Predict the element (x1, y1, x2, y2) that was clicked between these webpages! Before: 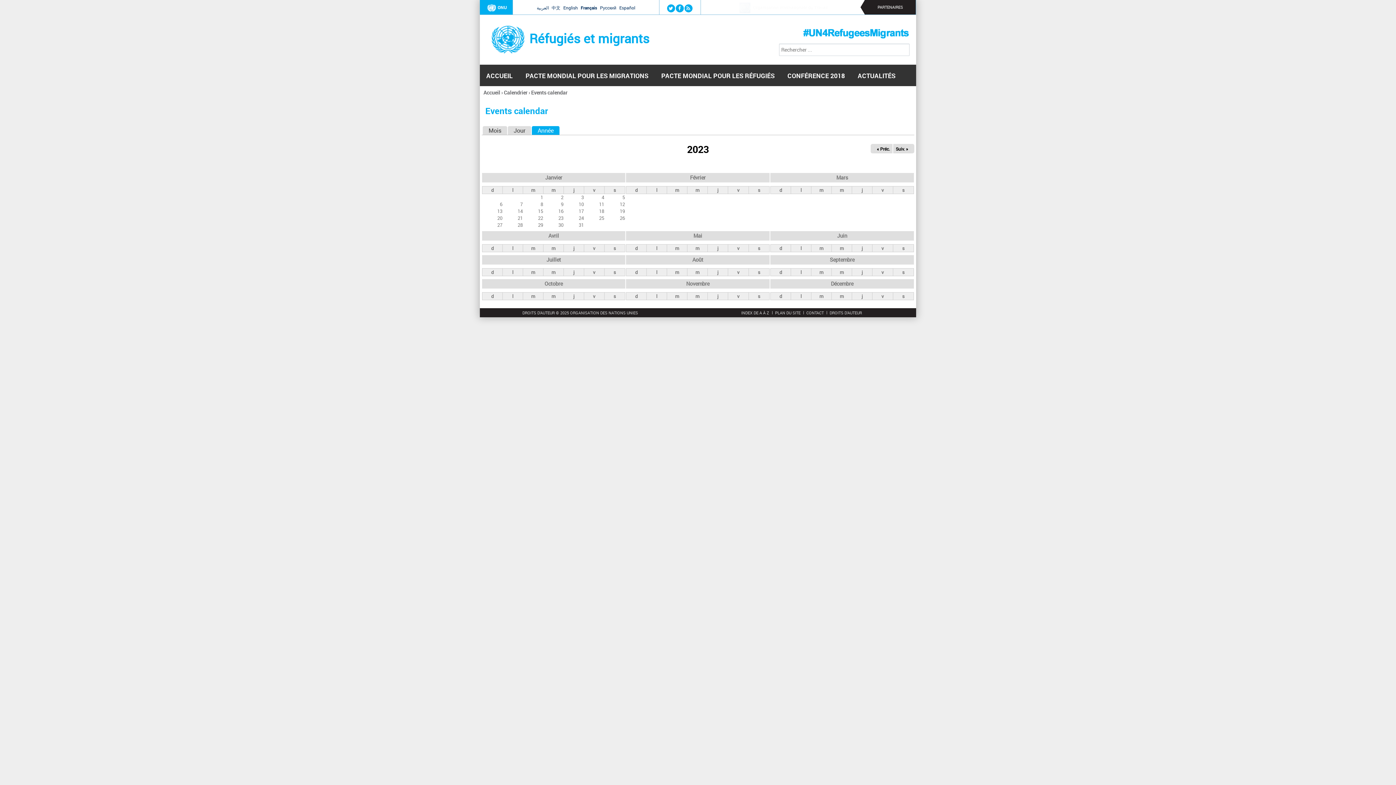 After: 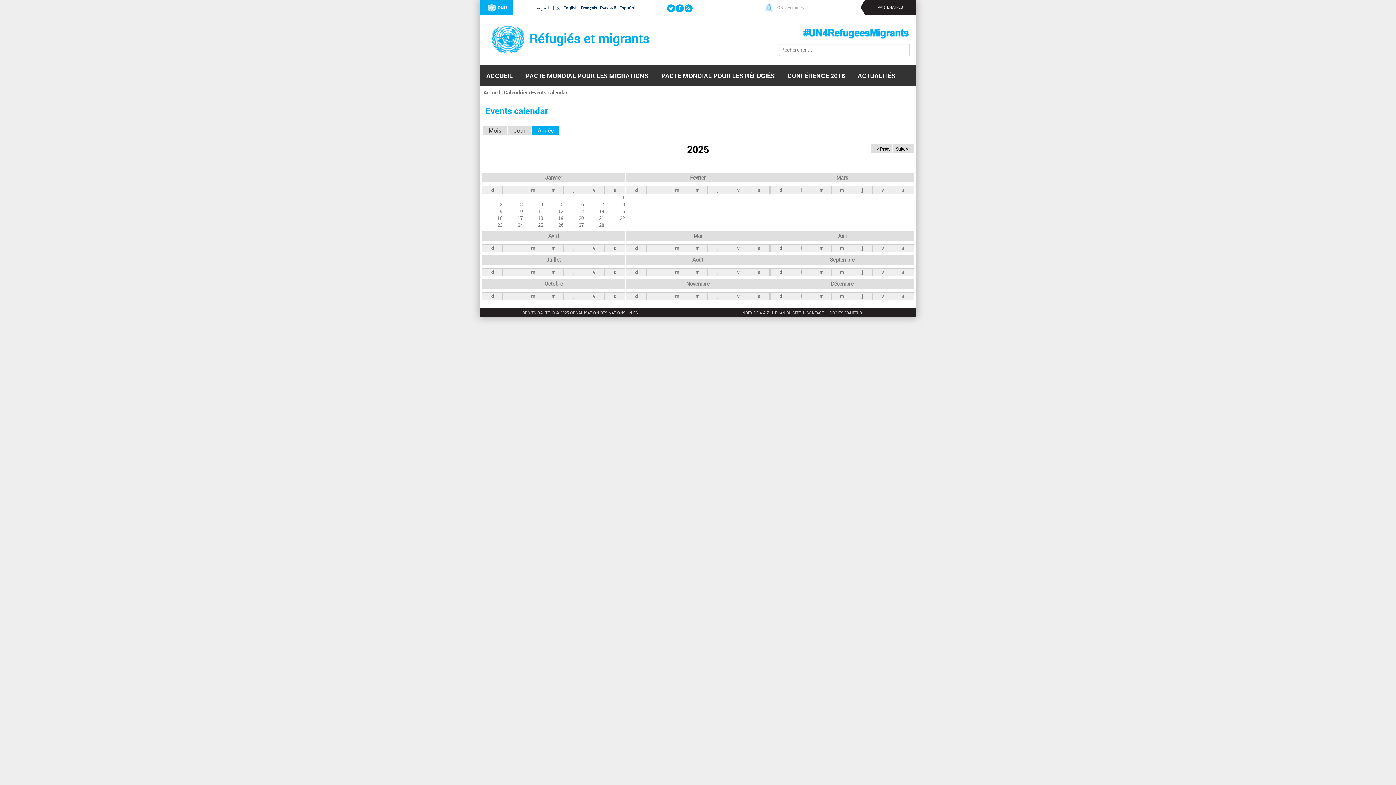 Action: bbox: (532, 126, 559, 134) label: Année
(onglet actif)